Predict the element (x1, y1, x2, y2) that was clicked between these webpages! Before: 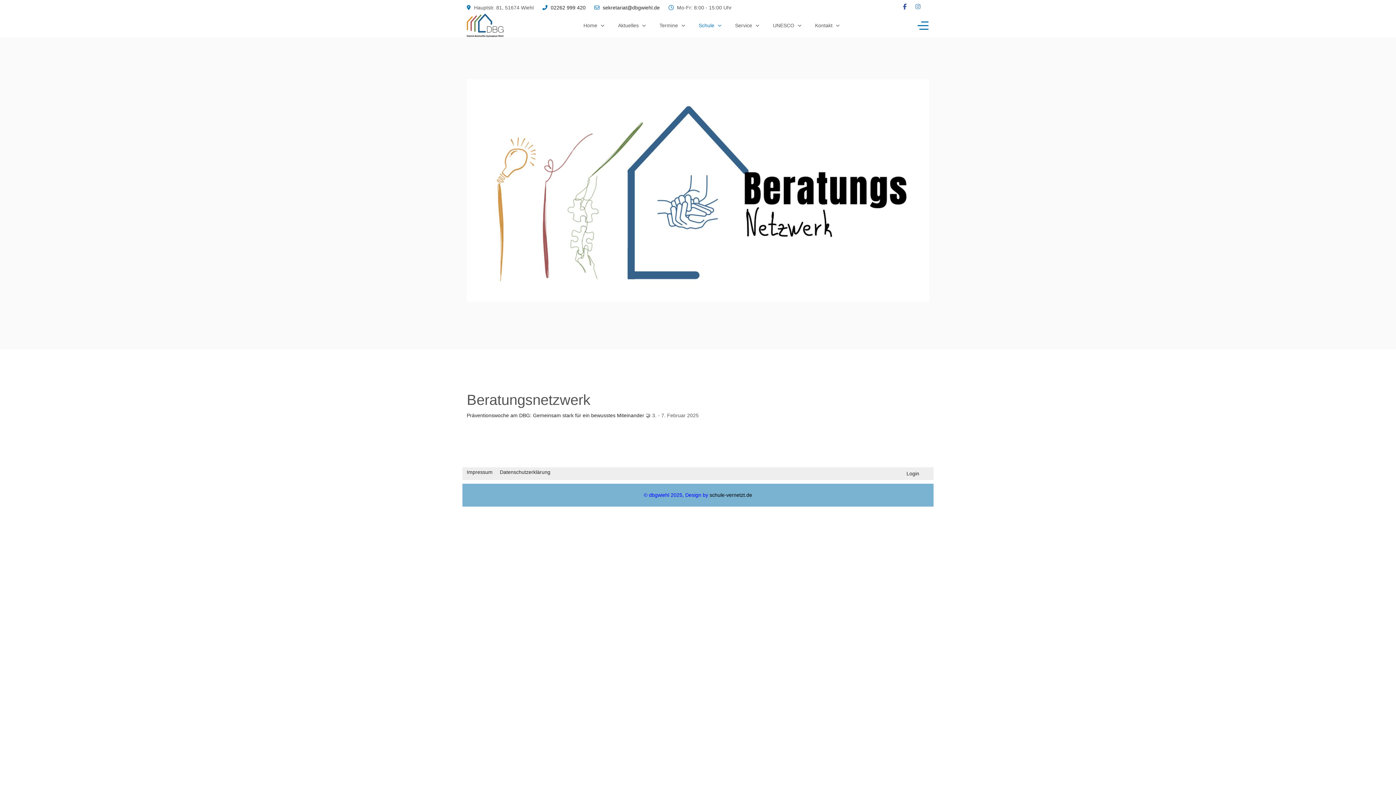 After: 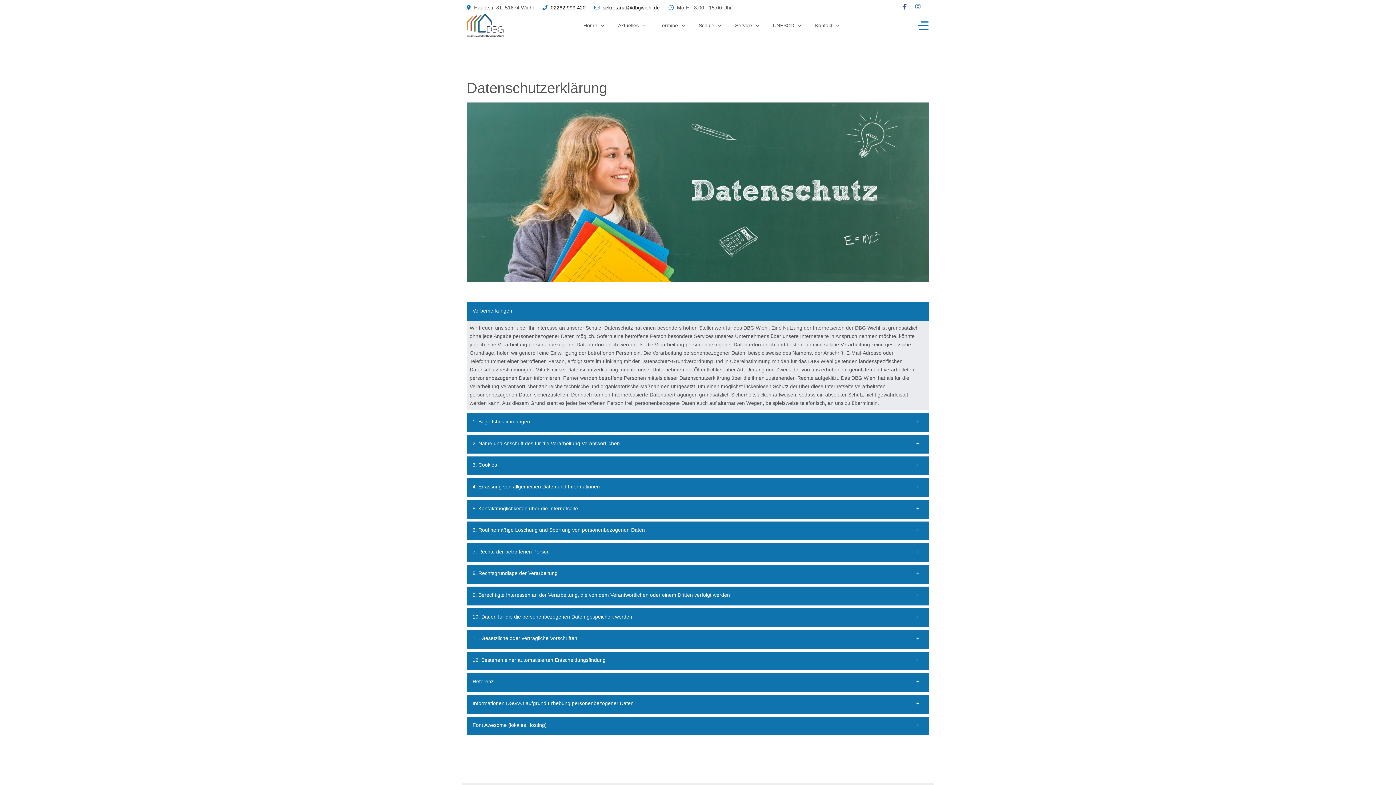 Action: label: Datenschutzerklärung bbox: (500, 469, 550, 475)